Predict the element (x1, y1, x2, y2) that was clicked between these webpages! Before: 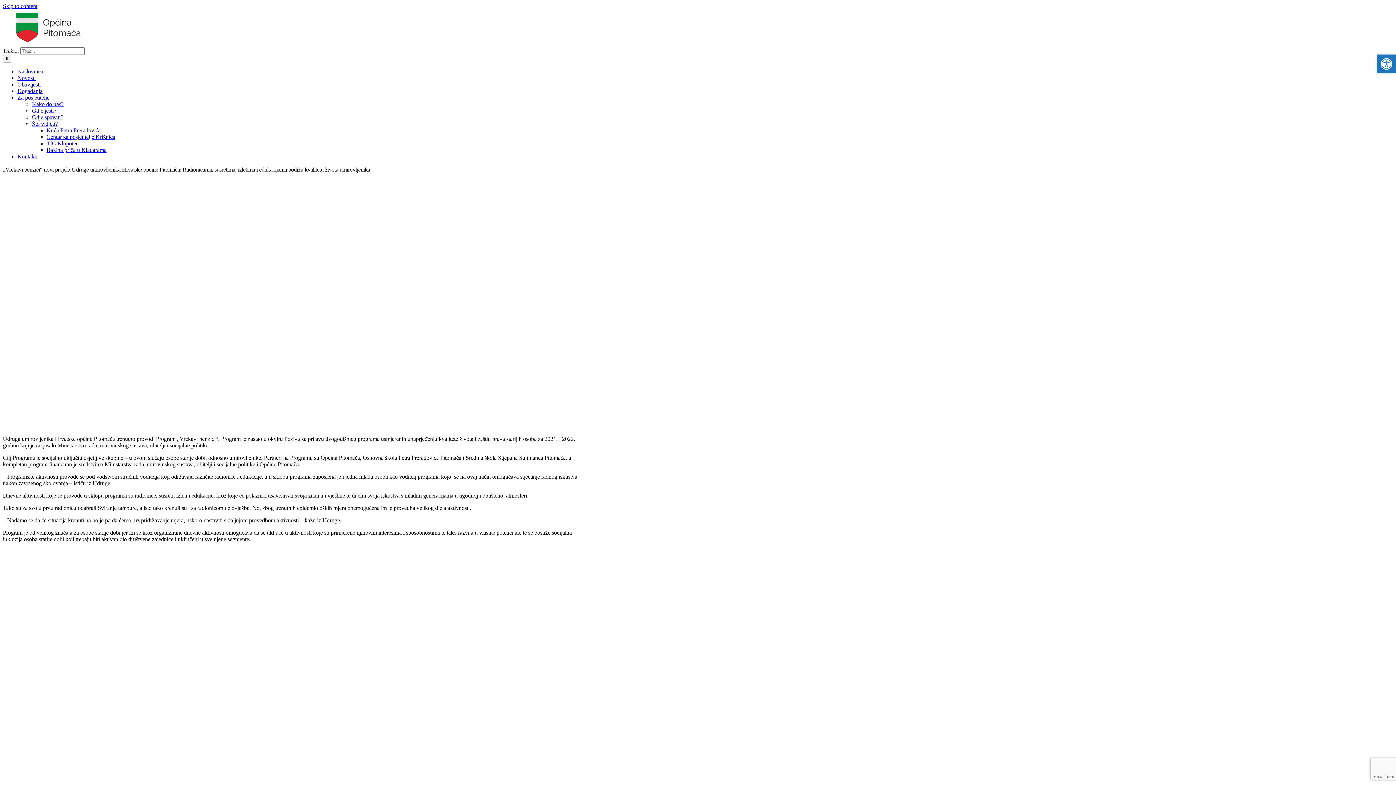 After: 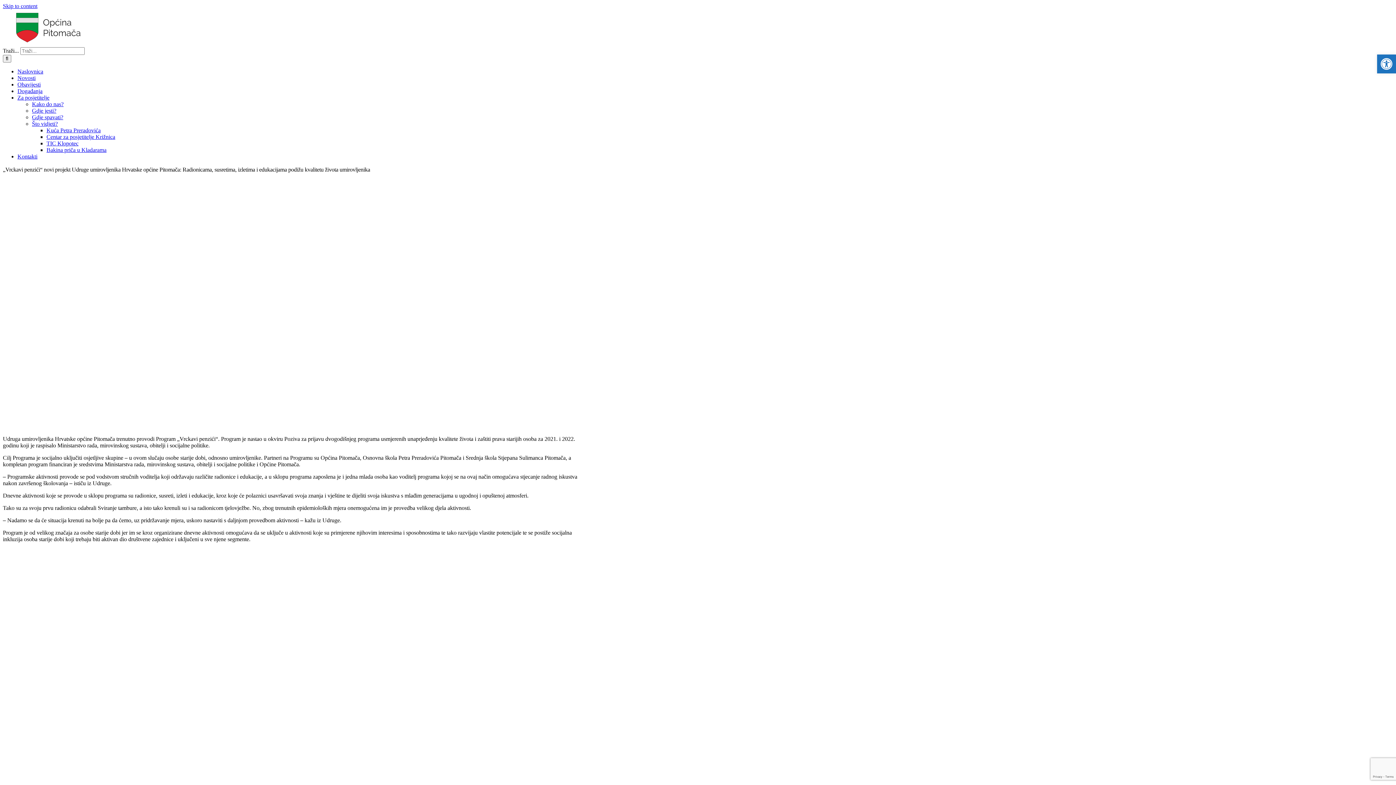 Action: label: Gdje spavati? bbox: (32, 114, 63, 120)